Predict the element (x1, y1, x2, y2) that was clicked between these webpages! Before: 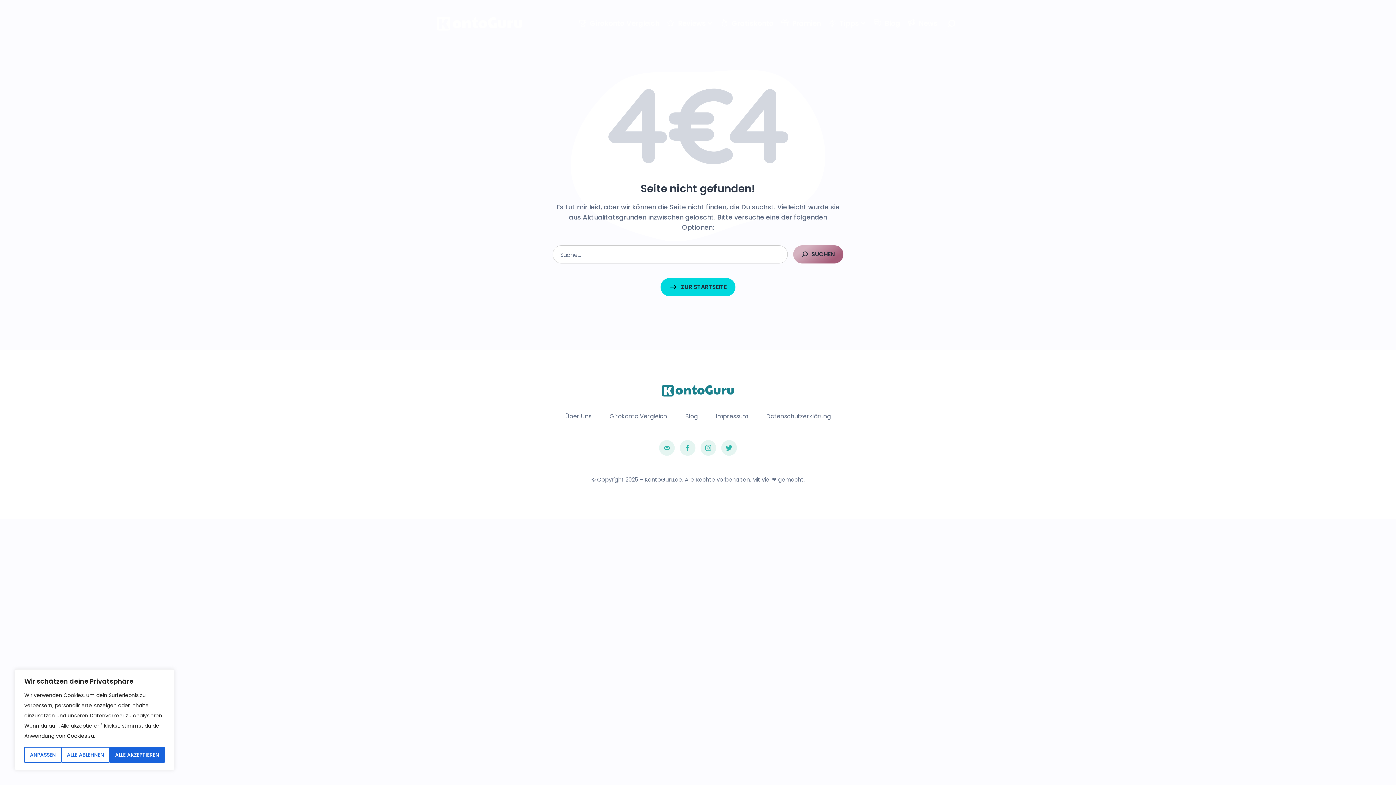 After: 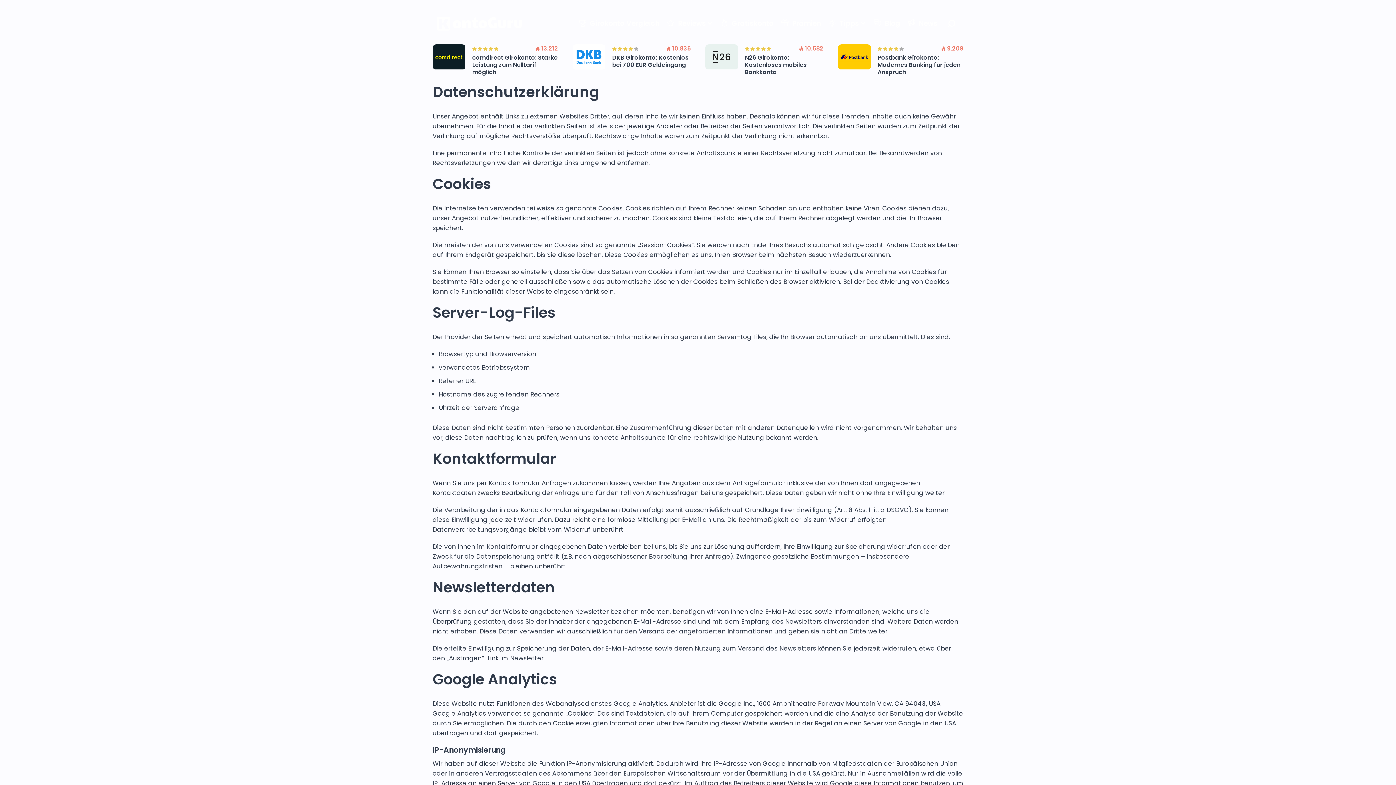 Action: bbox: (764, 412, 832, 426) label: Datenschutzerklärung